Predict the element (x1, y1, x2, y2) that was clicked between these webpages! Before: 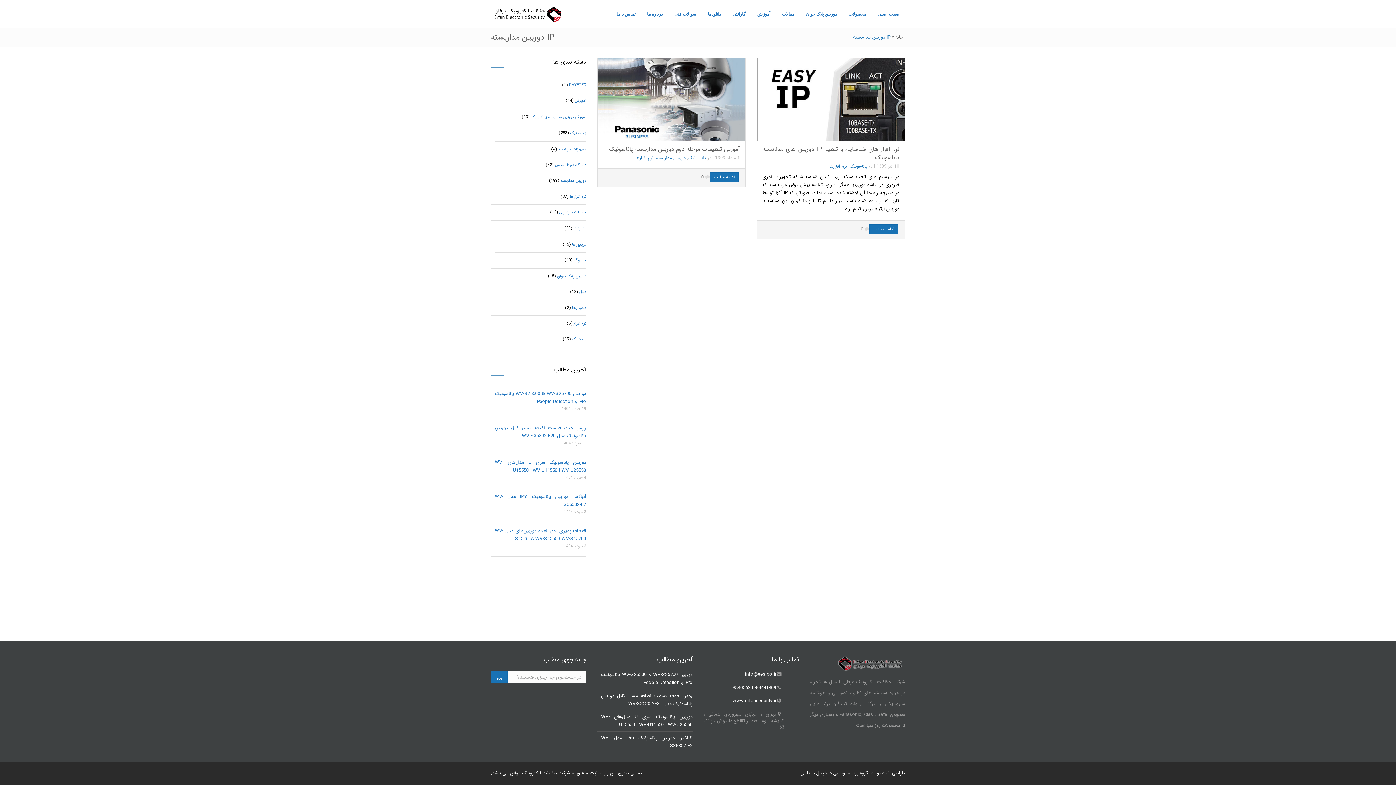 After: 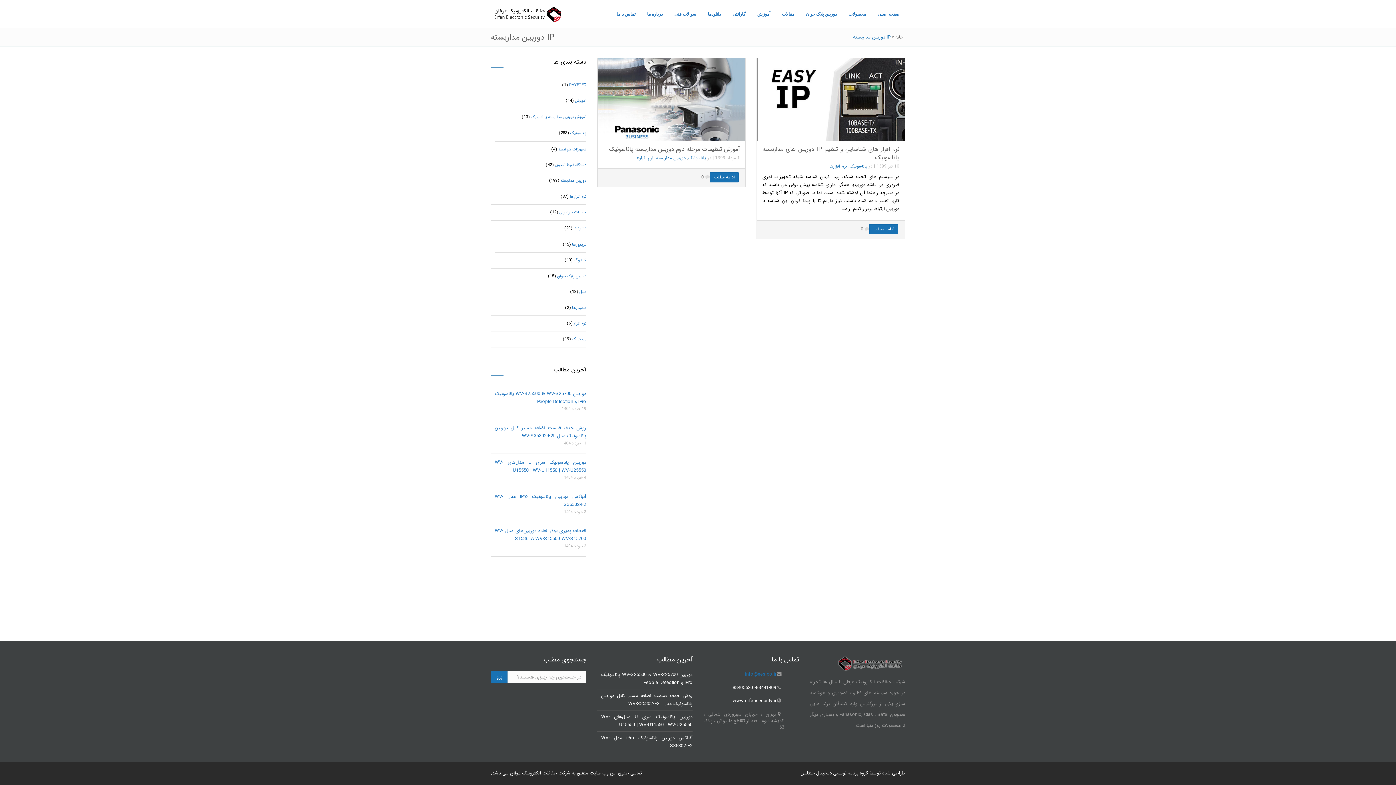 Action: bbox: (745, 670, 776, 678) label: info@ees-co.ir